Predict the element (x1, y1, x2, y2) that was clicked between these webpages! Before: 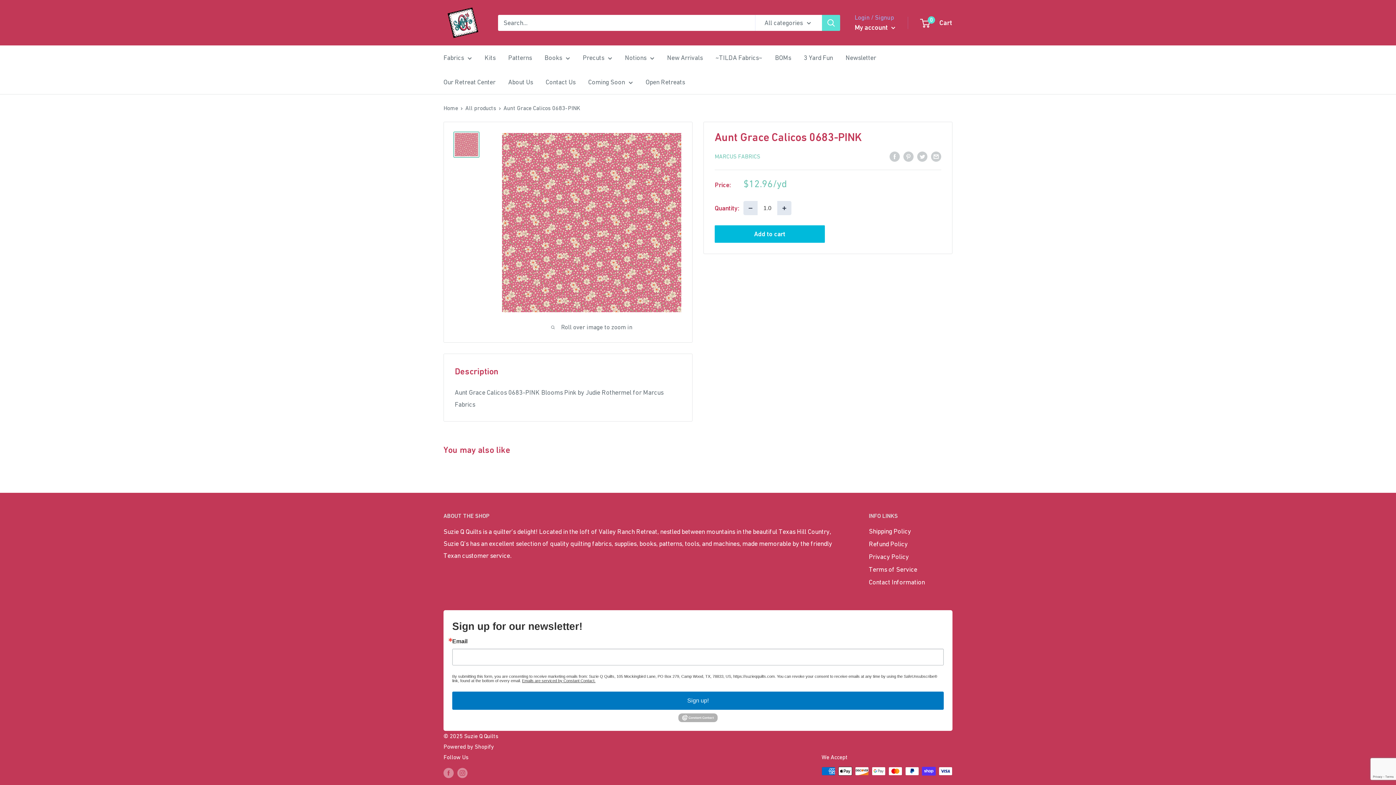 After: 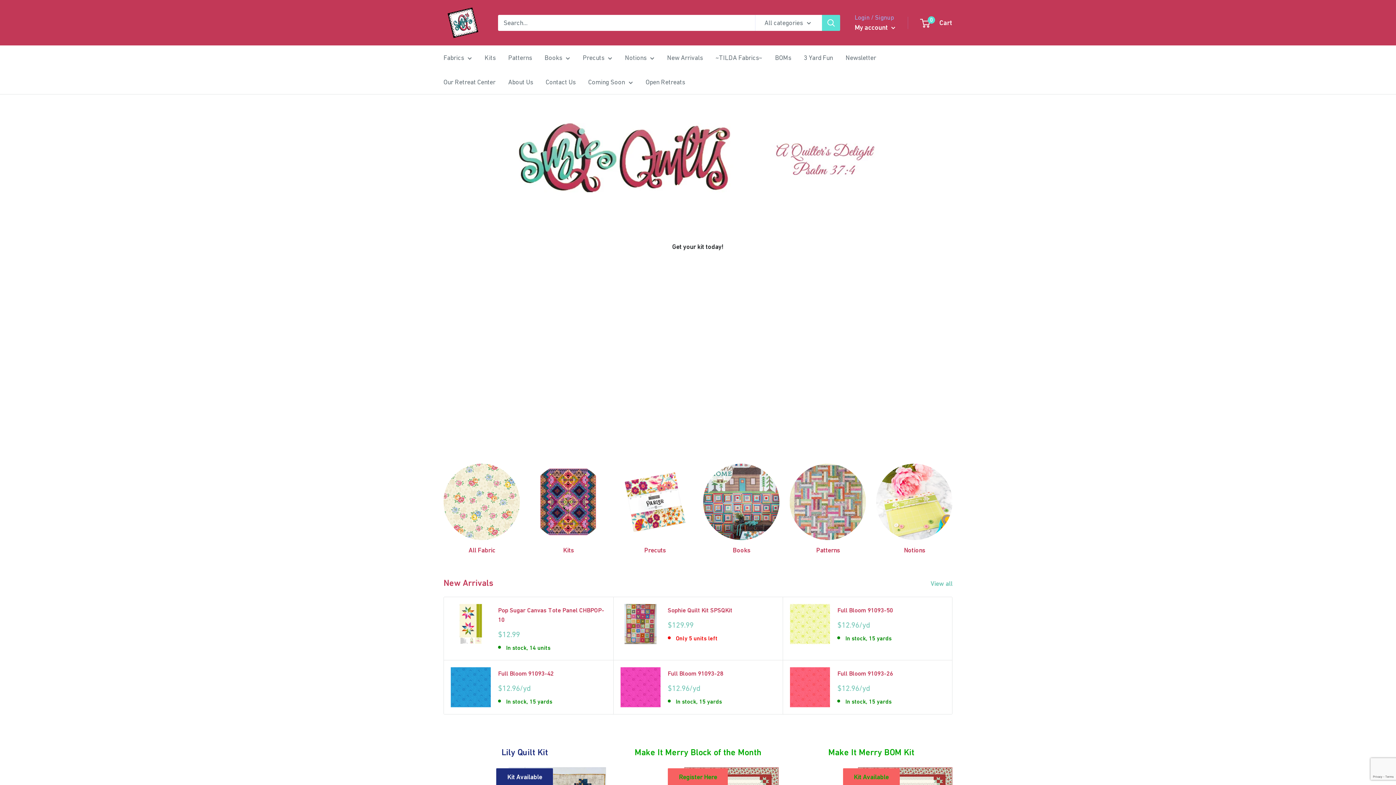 Action: bbox: (443, 104, 458, 111) label: Home